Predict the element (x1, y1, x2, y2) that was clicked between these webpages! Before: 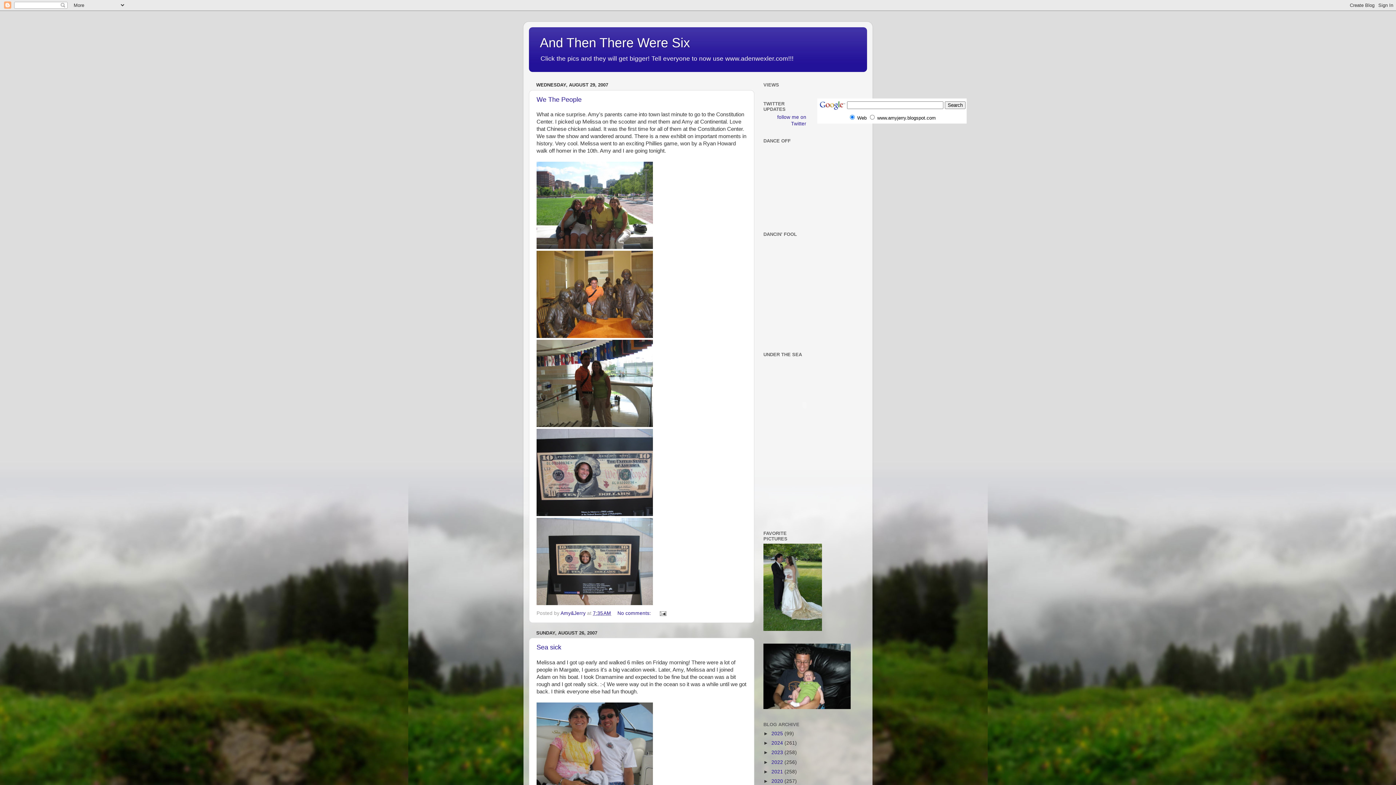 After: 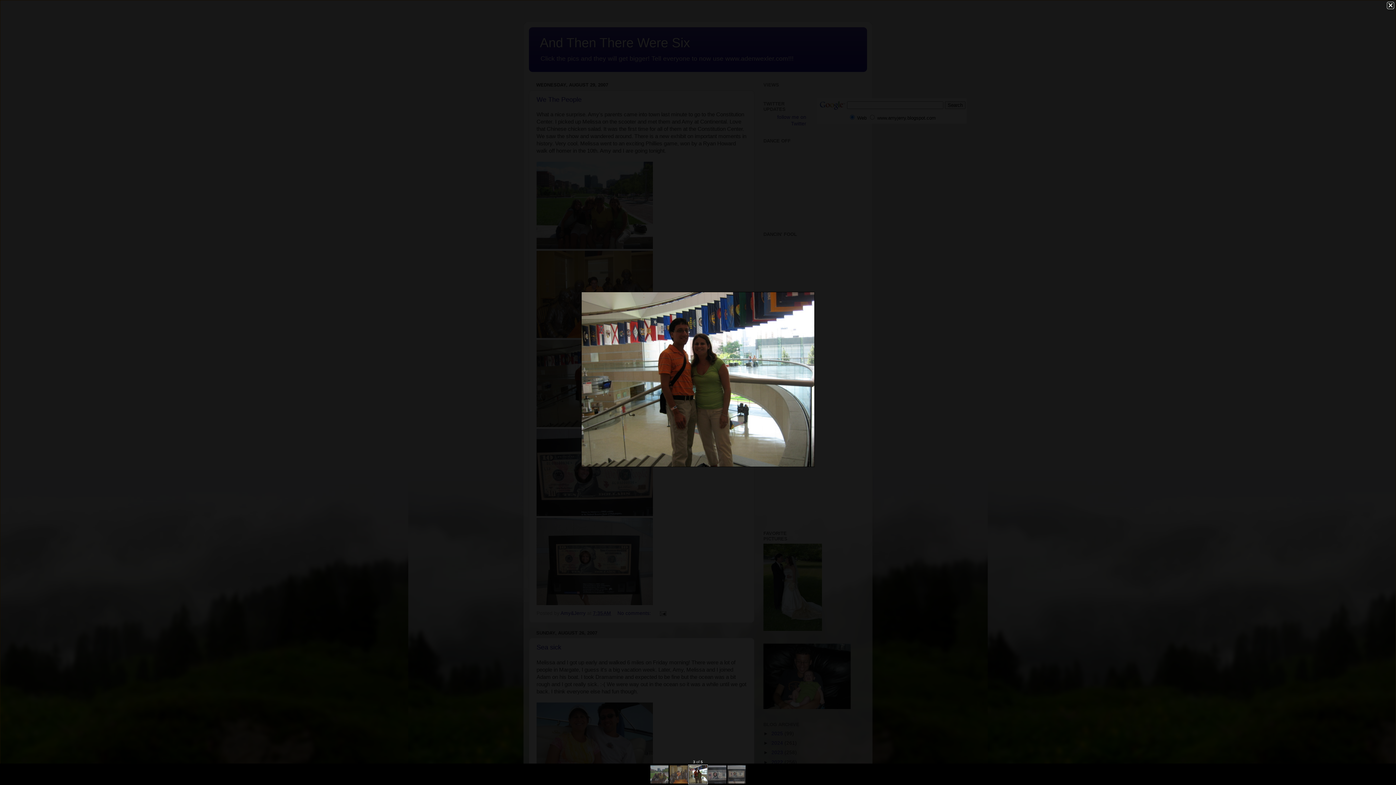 Action: bbox: (536, 422, 653, 428)